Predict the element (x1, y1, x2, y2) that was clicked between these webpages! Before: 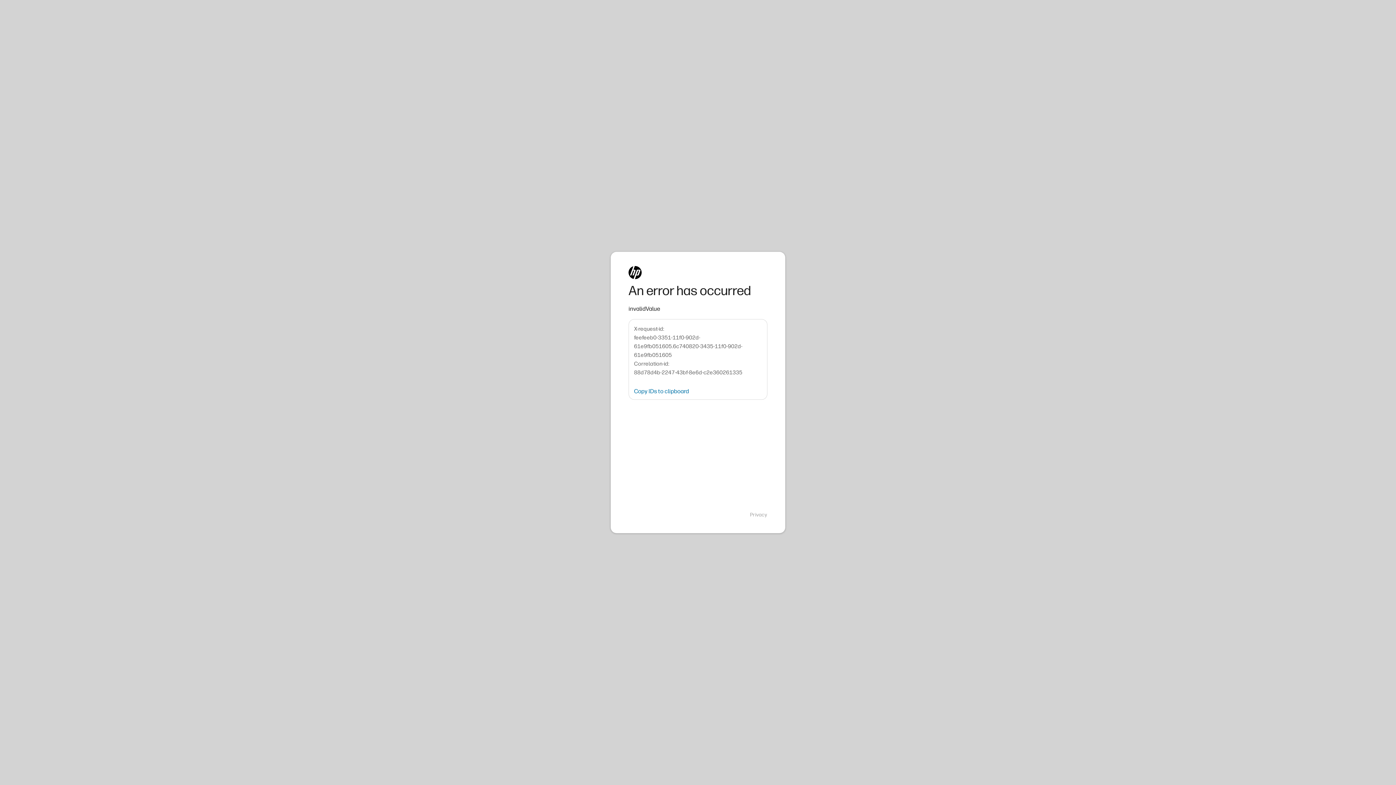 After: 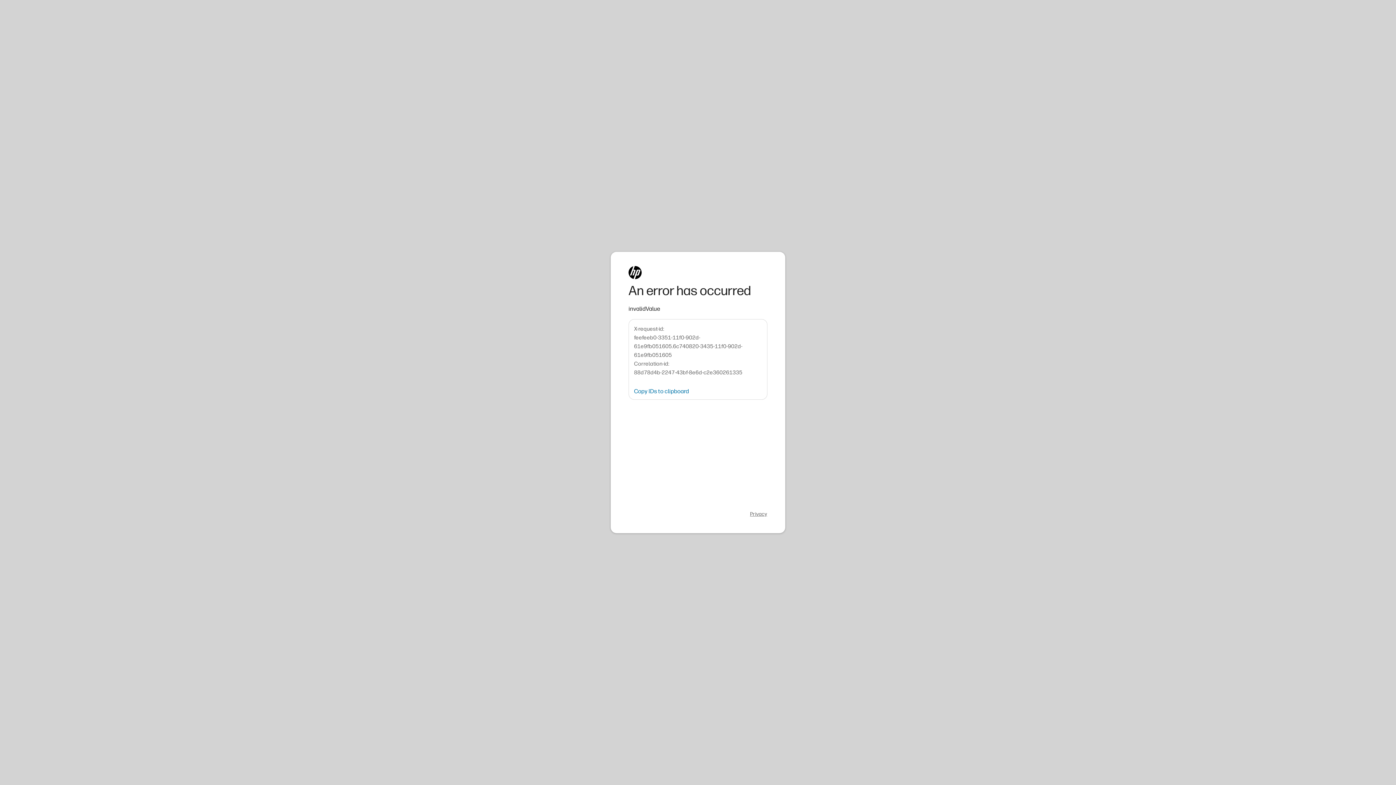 Action: label: Privacy bbox: (750, 511, 767, 518)